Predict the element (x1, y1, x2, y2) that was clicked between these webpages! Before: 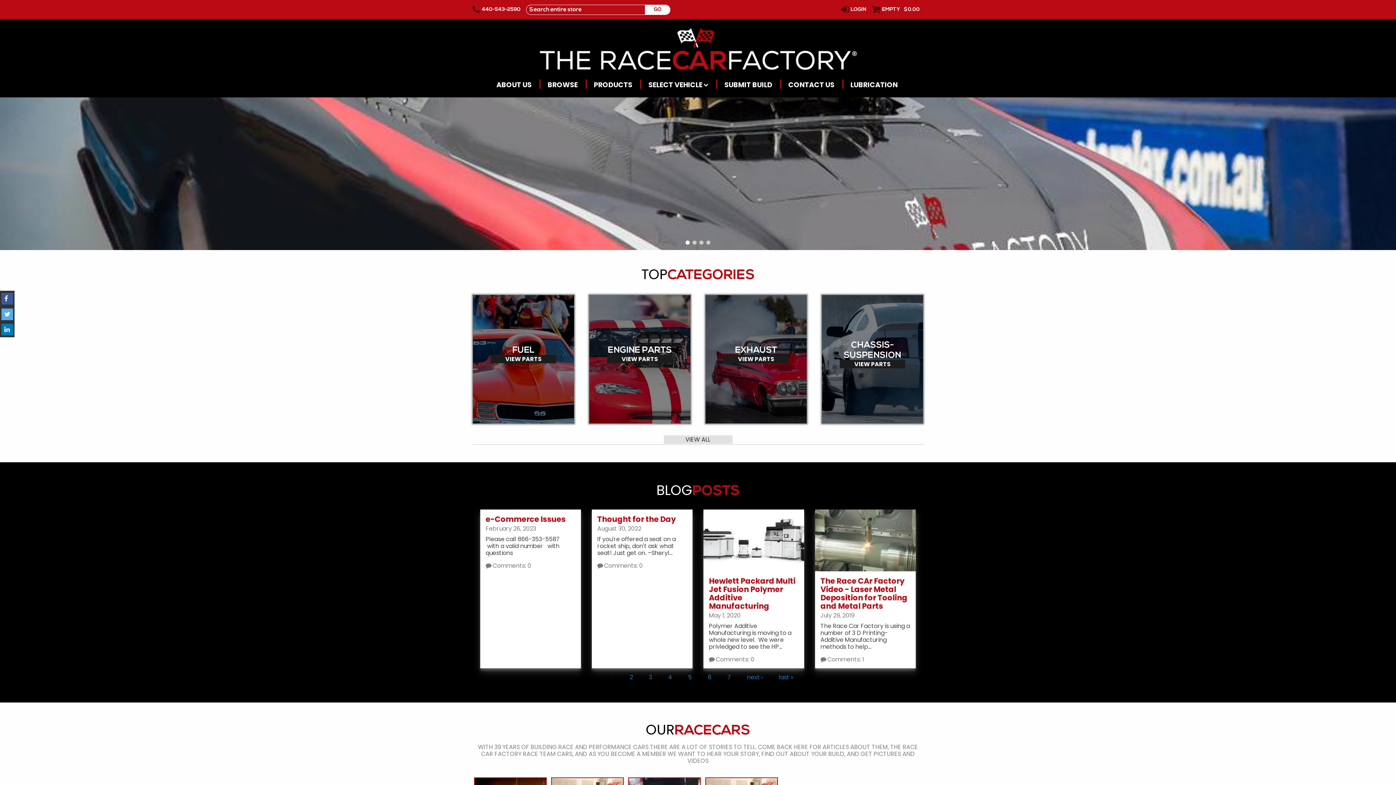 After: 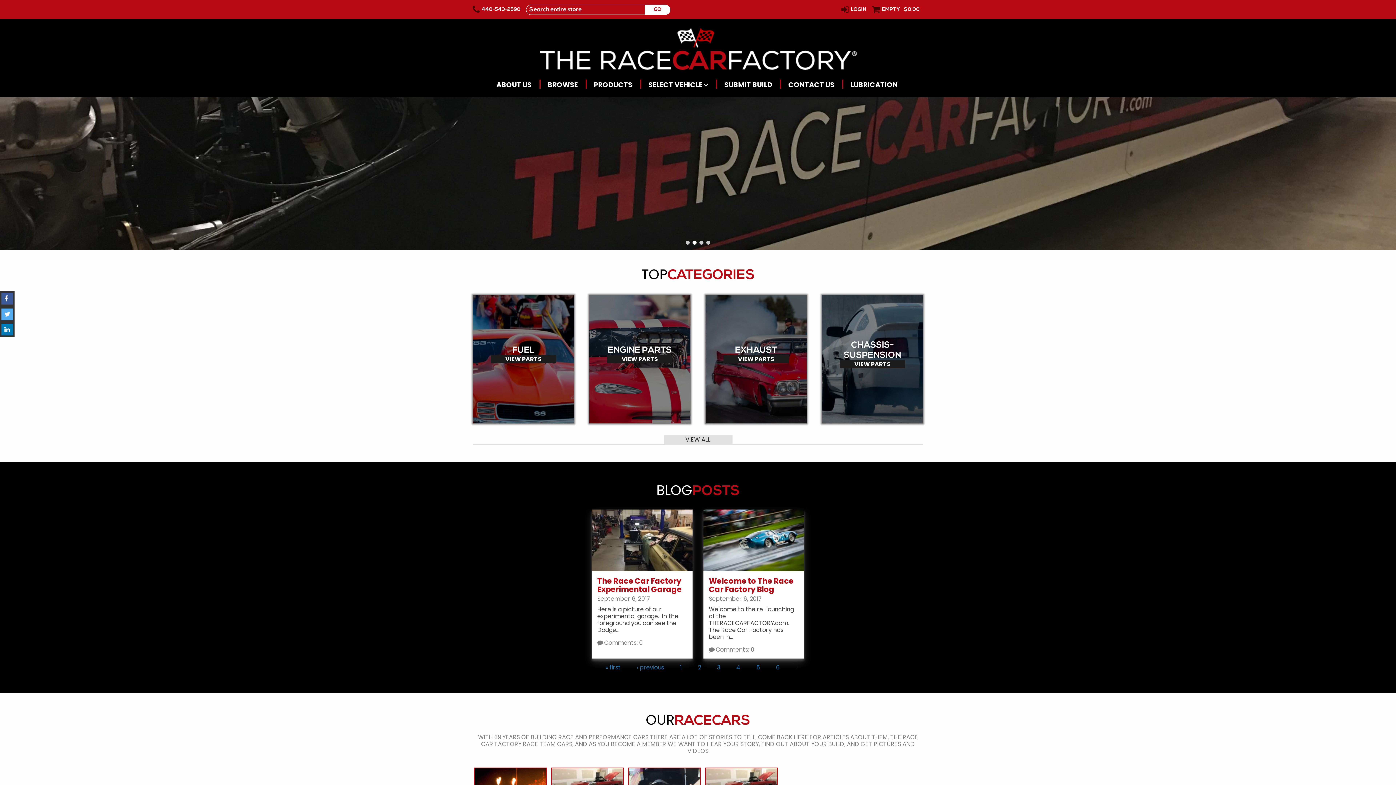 Action: label: 7 bbox: (727, 673, 731, 681)